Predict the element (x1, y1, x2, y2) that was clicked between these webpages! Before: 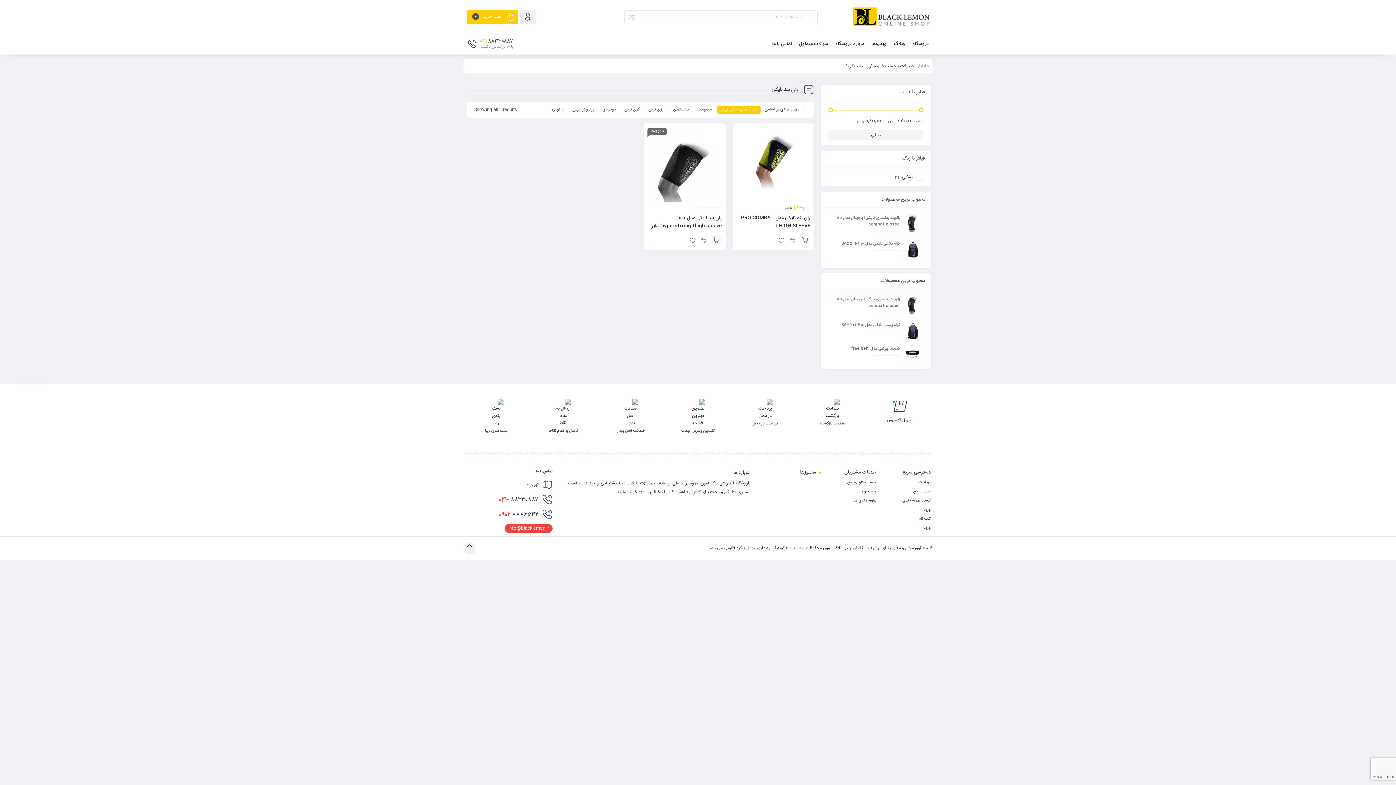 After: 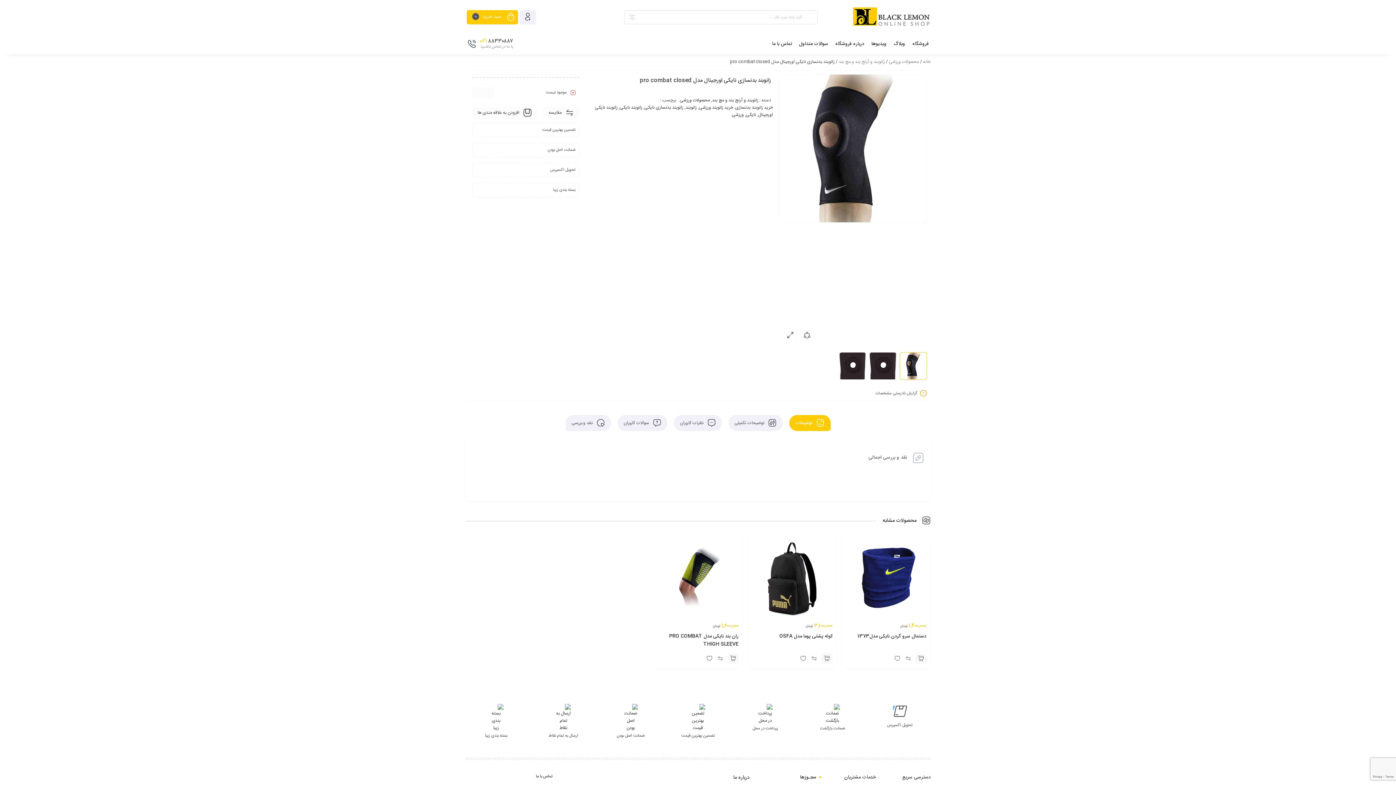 Action: bbox: (828, 296, 921, 309) label: زانوبند بدنسازی نایکی اورجینال مدل pro combat closed